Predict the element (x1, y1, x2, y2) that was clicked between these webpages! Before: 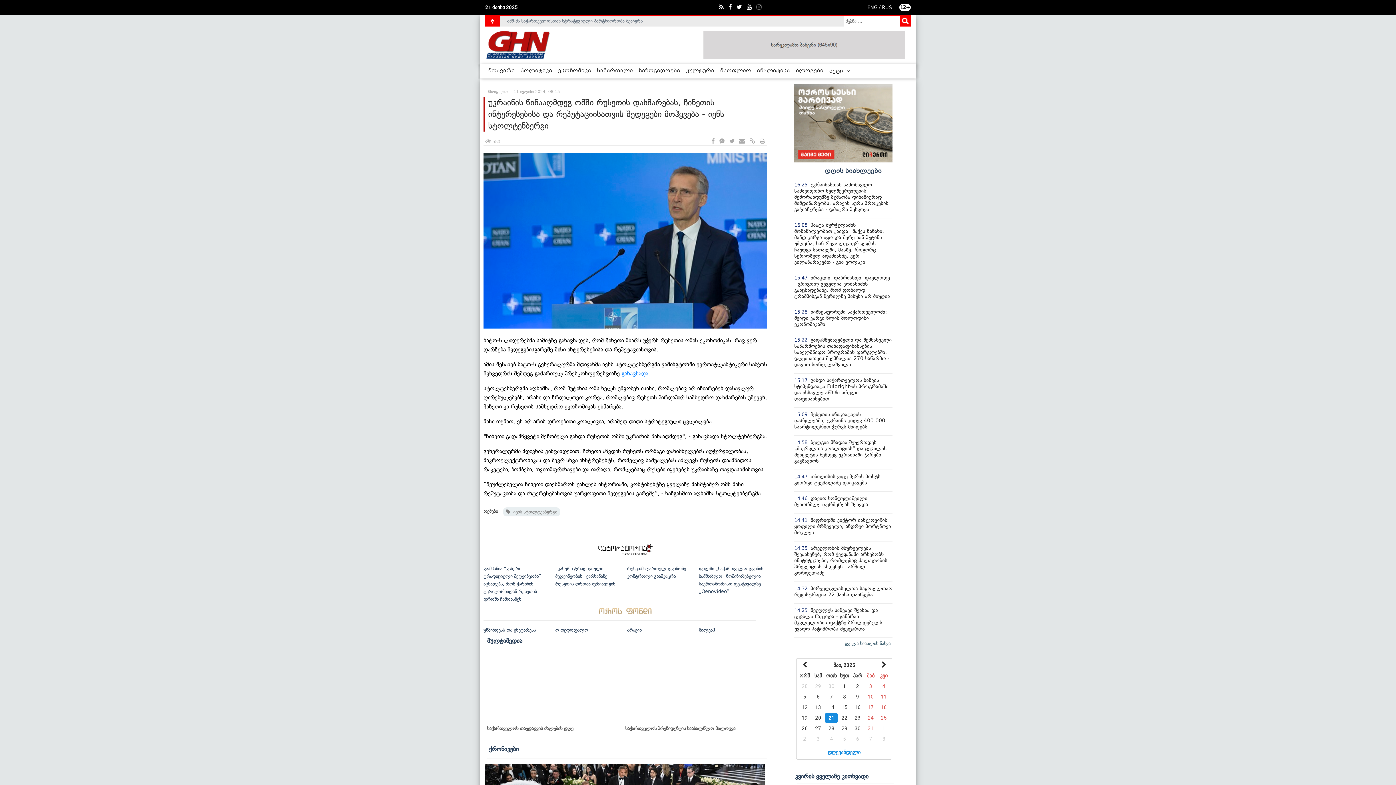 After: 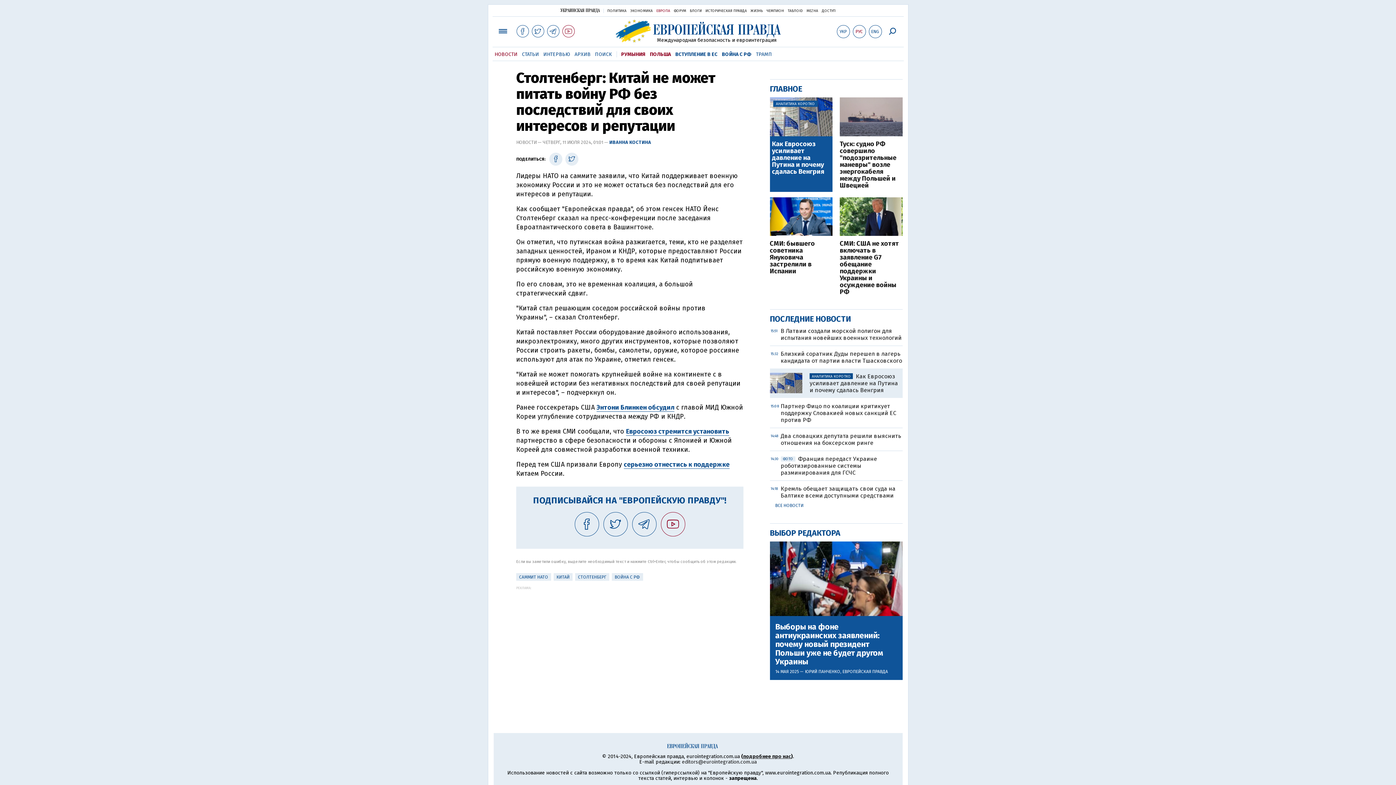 Action: bbox: (621, 370, 650, 377) label: განაცხადა.